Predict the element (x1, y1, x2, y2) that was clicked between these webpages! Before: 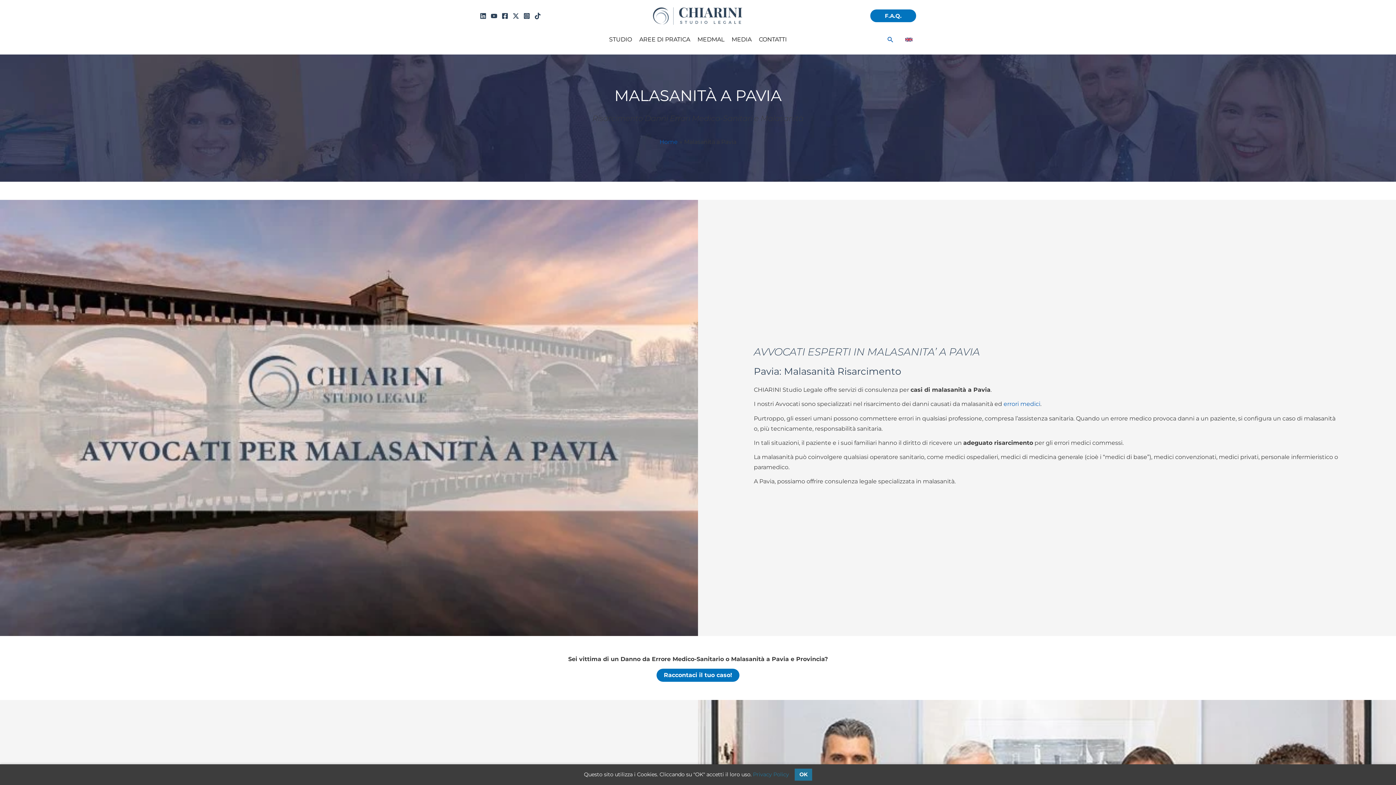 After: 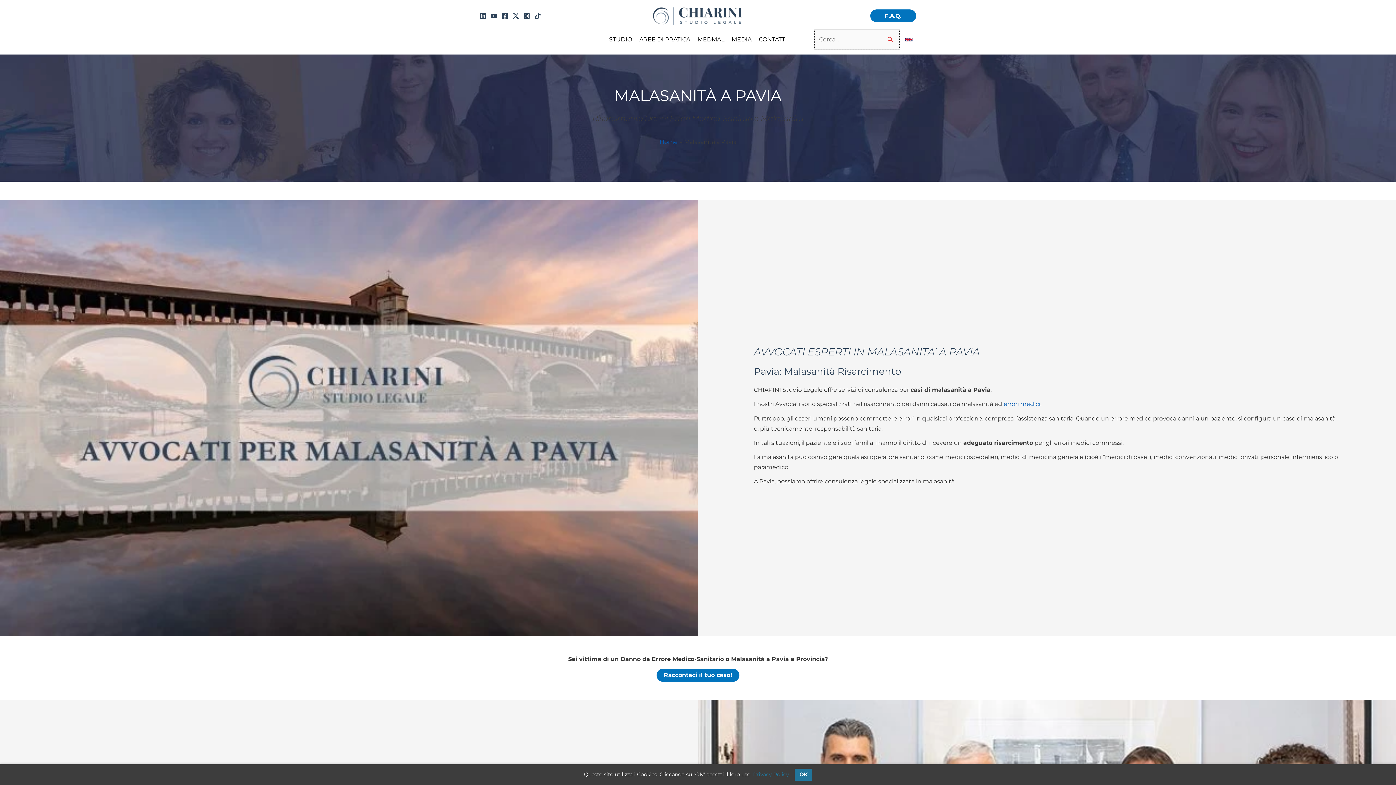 Action: bbox: (886, 35, 894, 43) label: Search button